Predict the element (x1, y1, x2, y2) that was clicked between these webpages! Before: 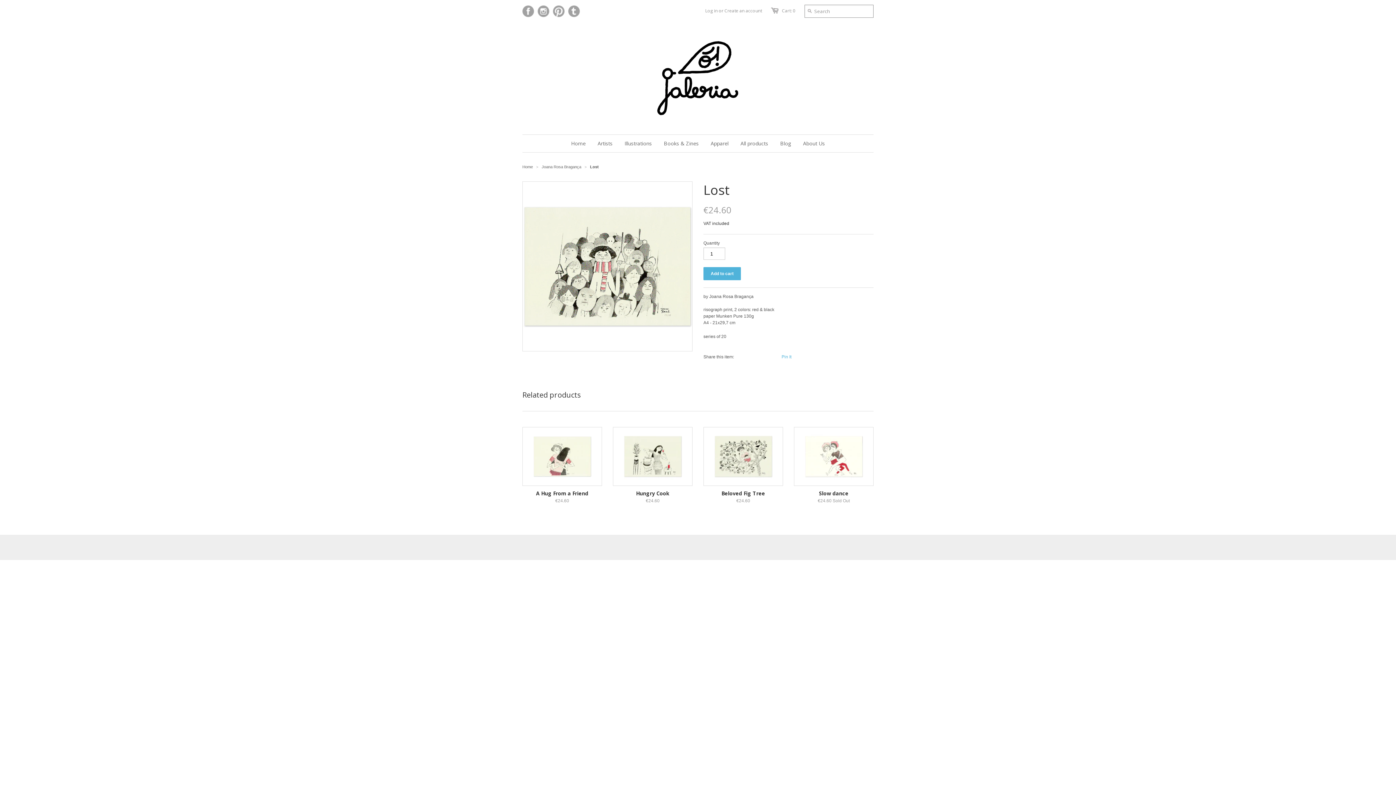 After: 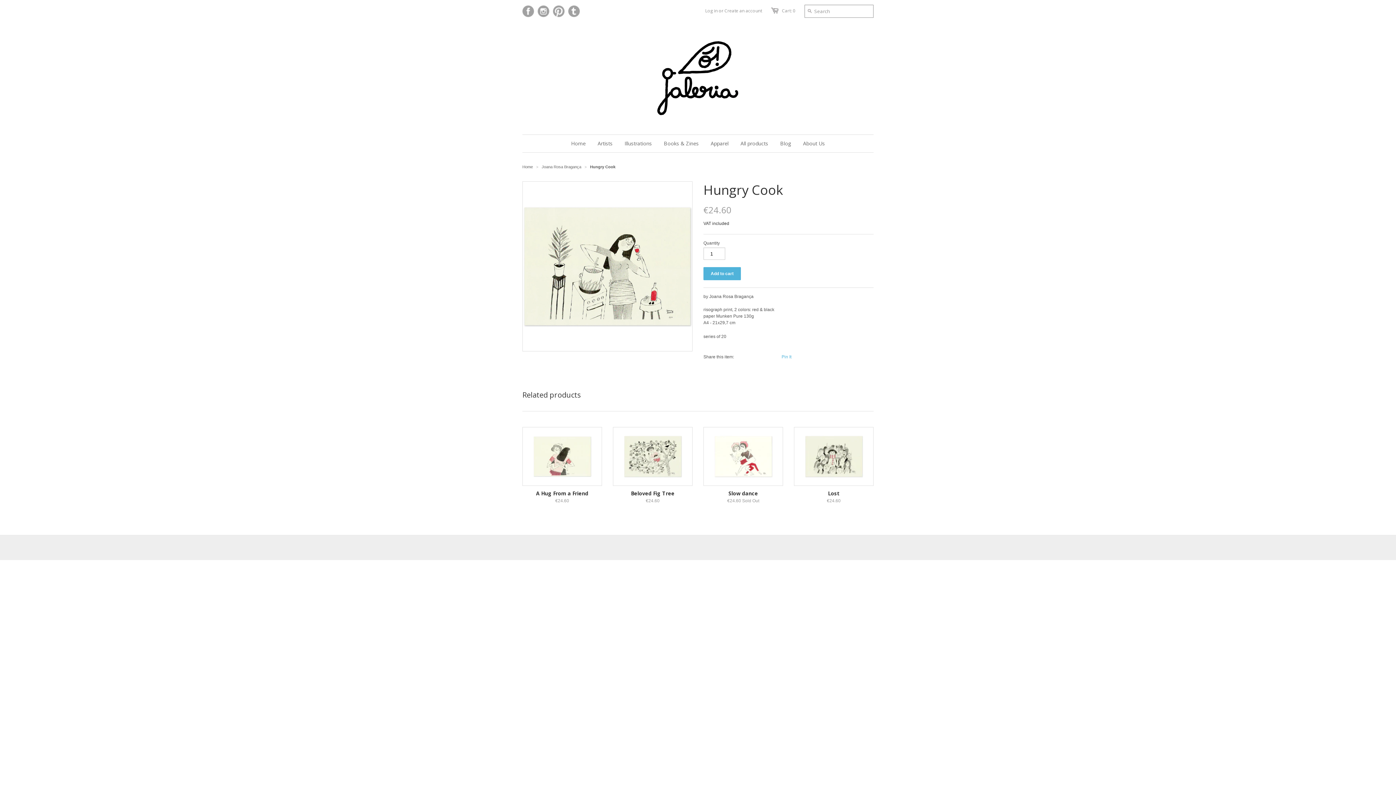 Action: bbox: (613, 427, 692, 486)